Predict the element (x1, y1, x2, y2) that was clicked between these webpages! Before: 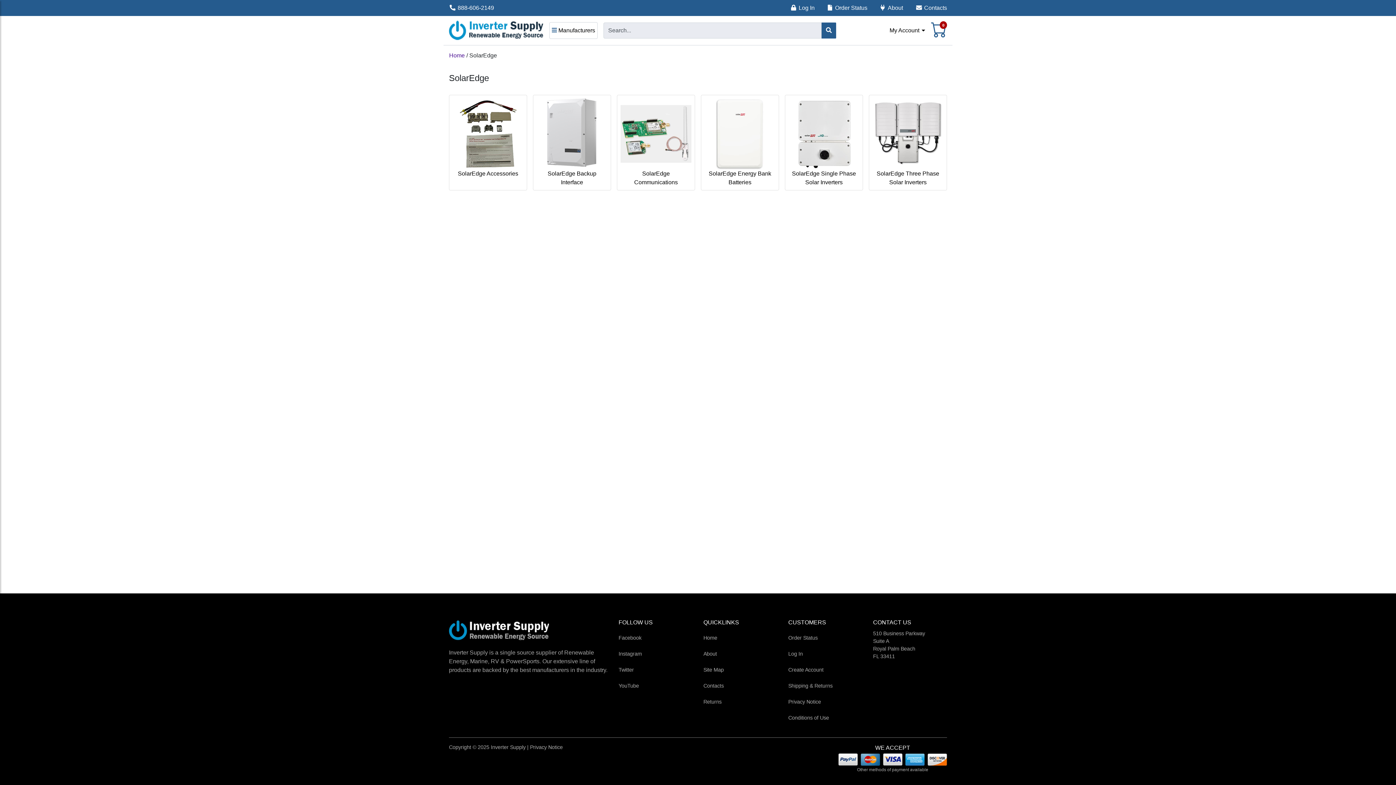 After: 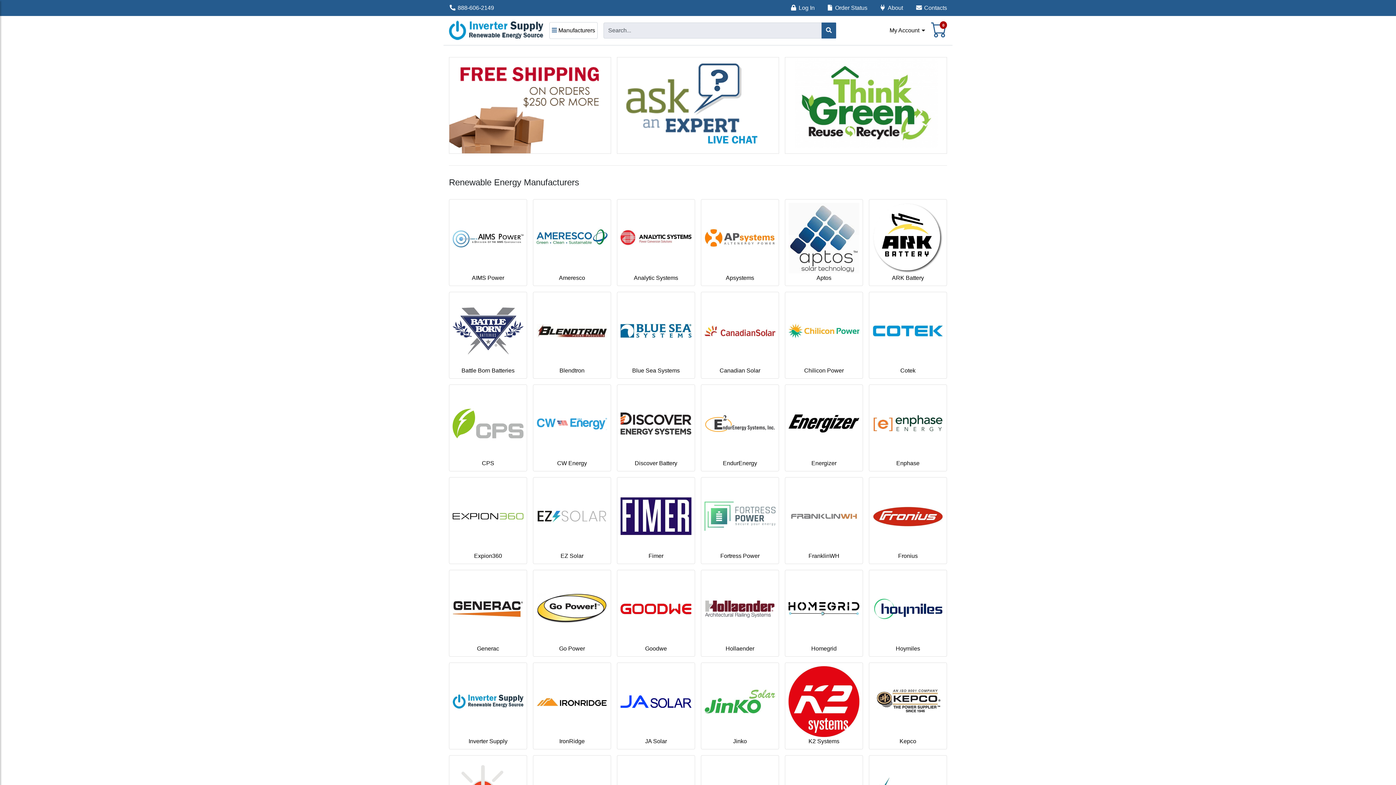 Action: label: Home bbox: (449, 51, 465, 67)